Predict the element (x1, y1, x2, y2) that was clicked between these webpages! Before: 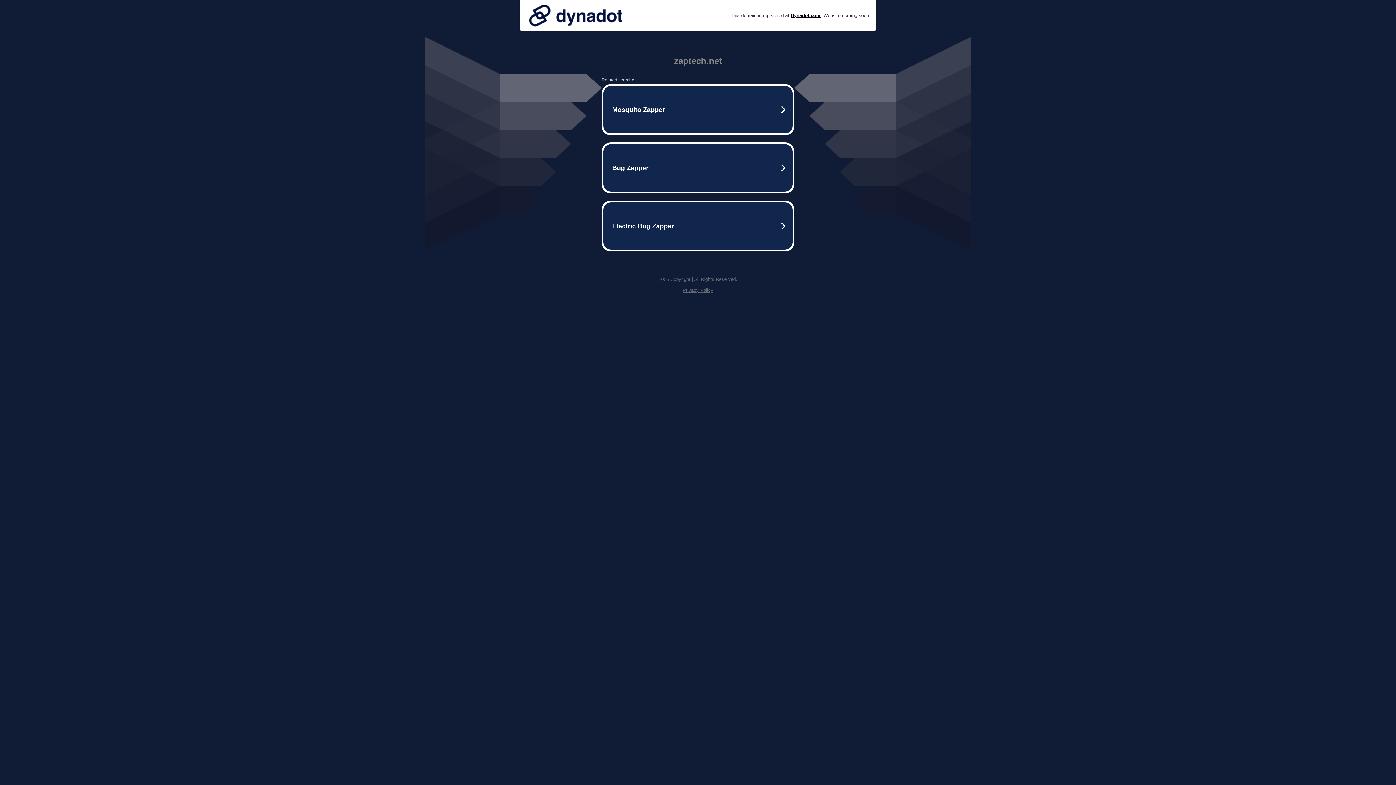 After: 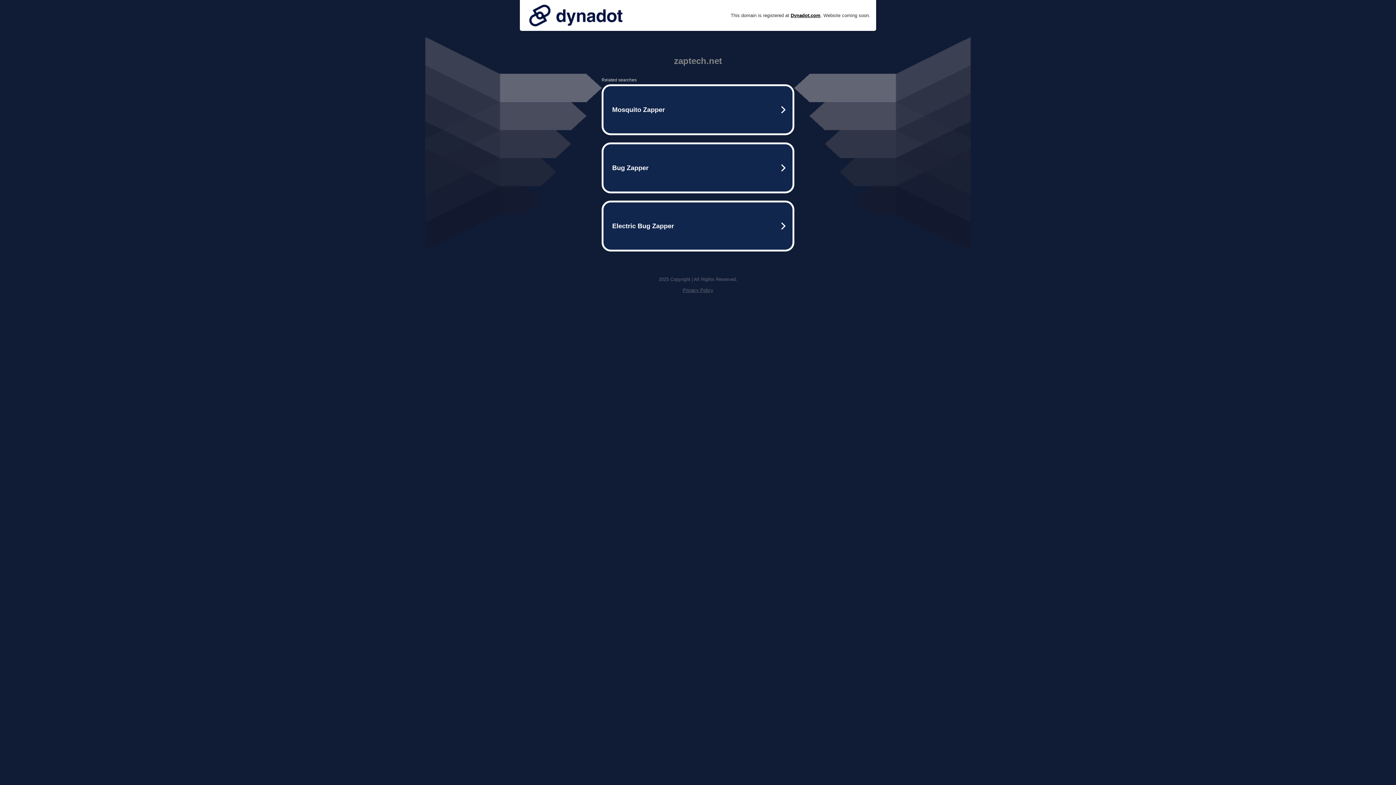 Action: bbox: (525, 0, 626, 30)